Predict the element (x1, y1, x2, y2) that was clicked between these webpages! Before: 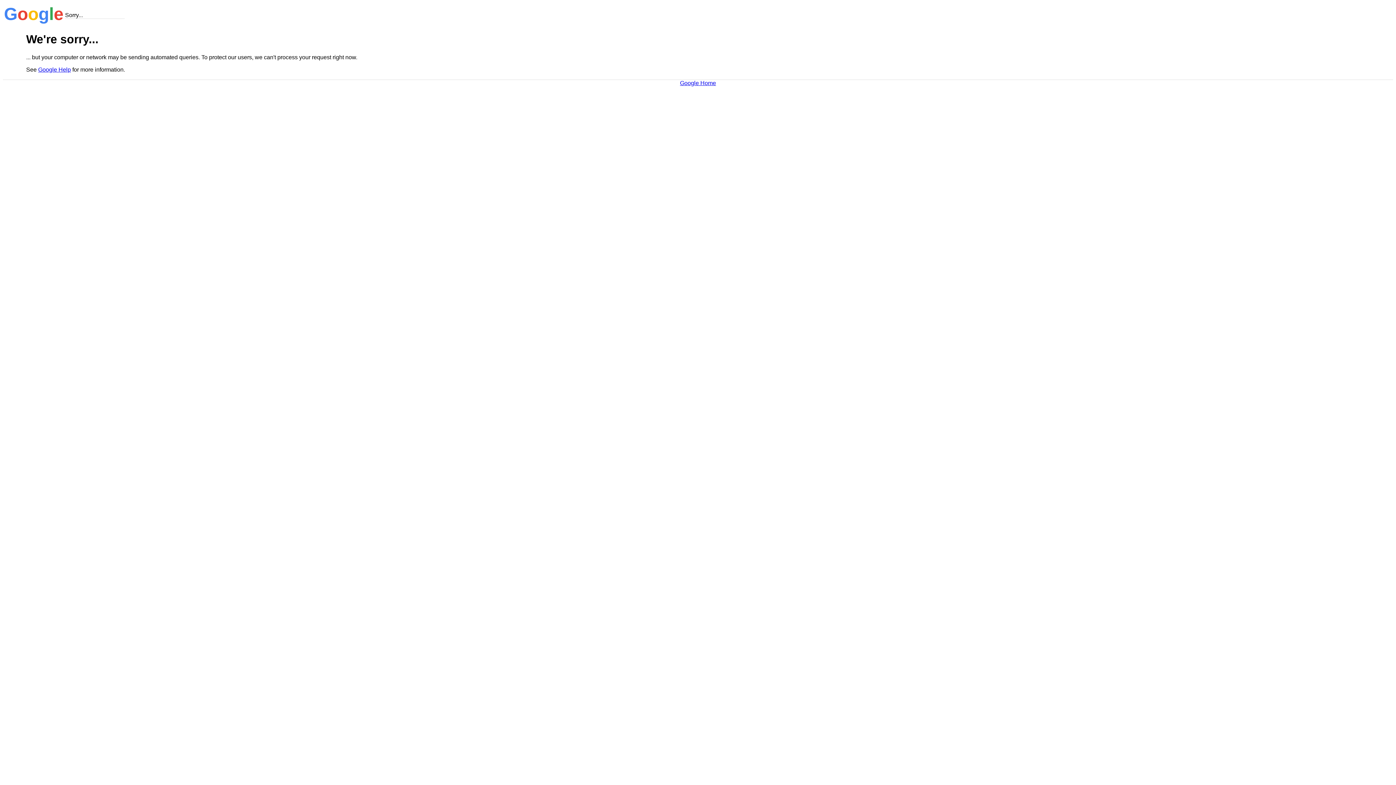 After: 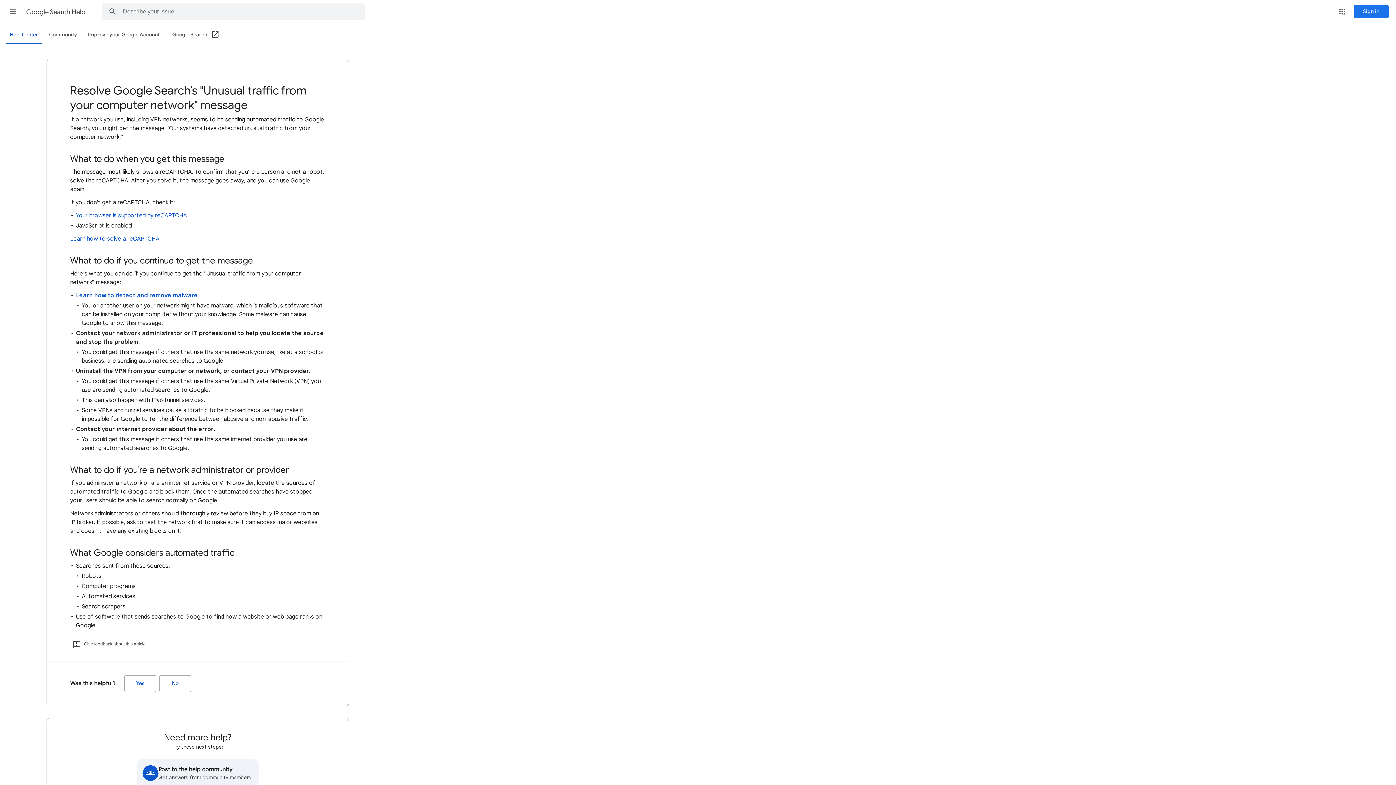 Action: label: Google Help bbox: (38, 66, 70, 72)